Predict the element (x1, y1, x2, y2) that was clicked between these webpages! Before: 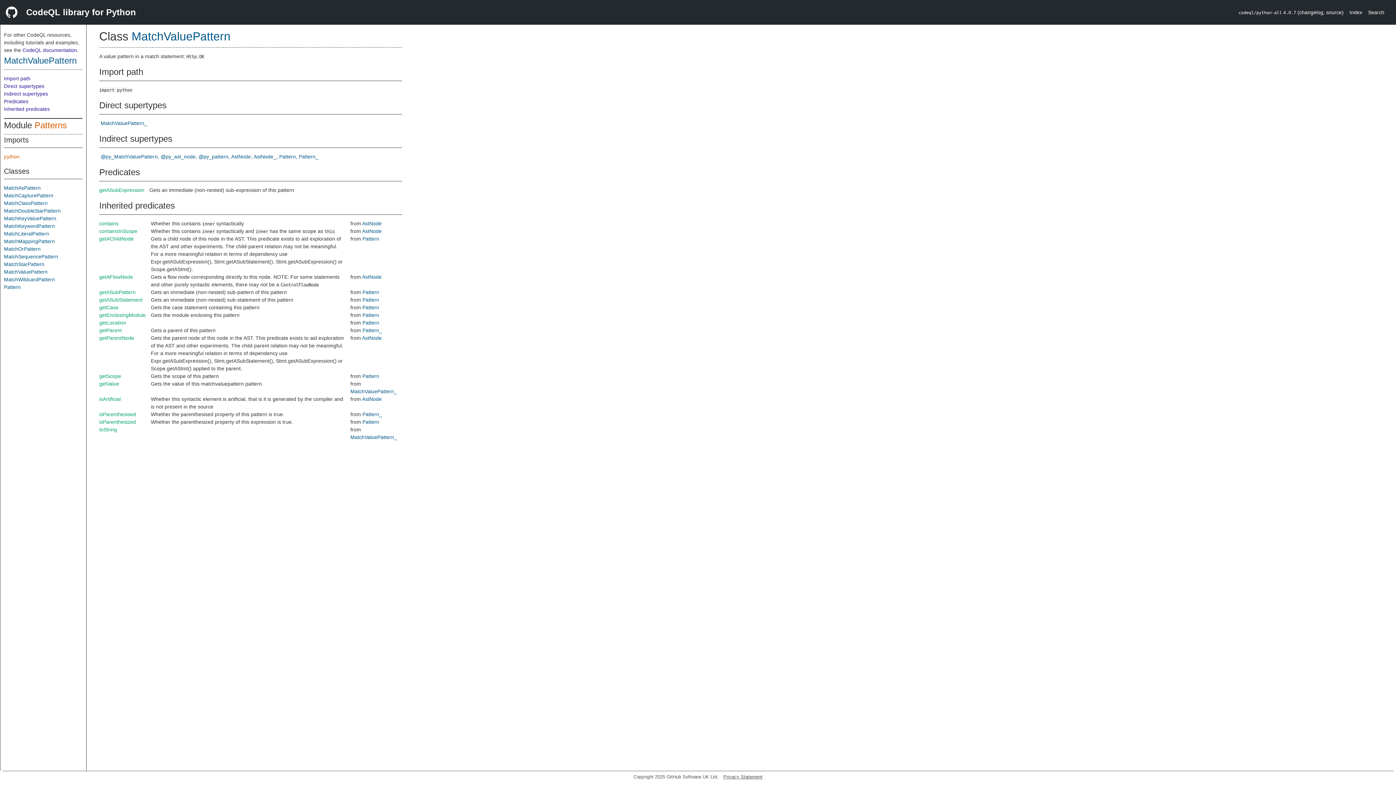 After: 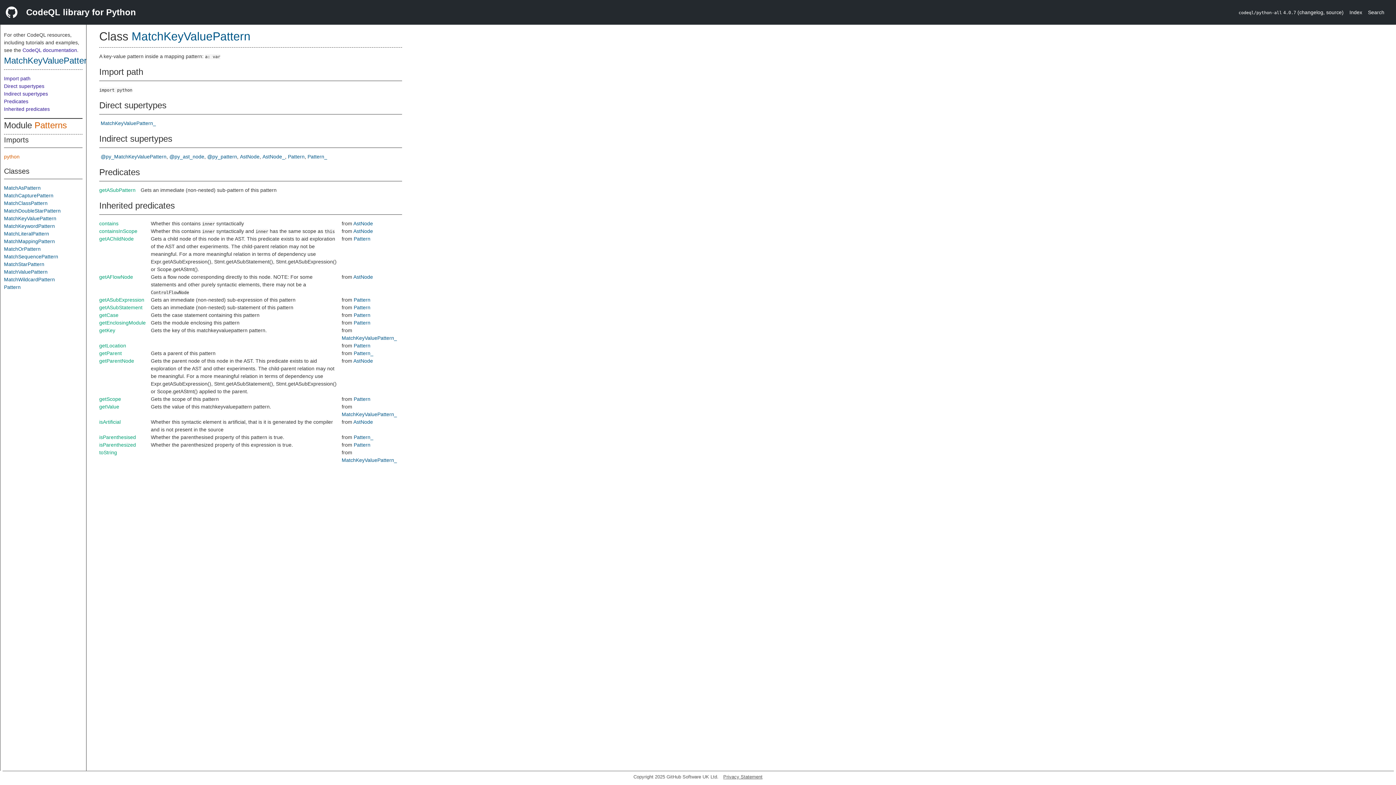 Action: bbox: (4, 215, 56, 221) label: MatchKeyValuePattern